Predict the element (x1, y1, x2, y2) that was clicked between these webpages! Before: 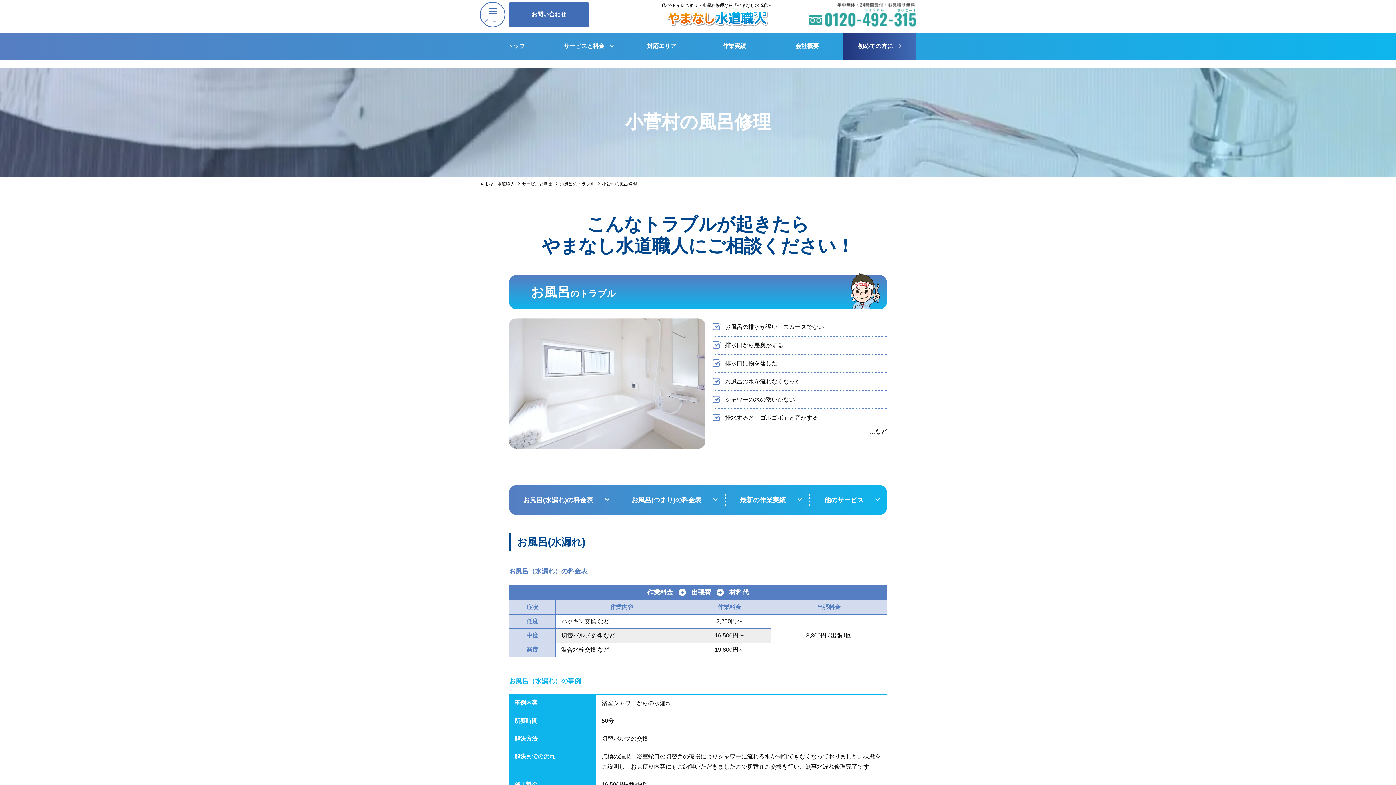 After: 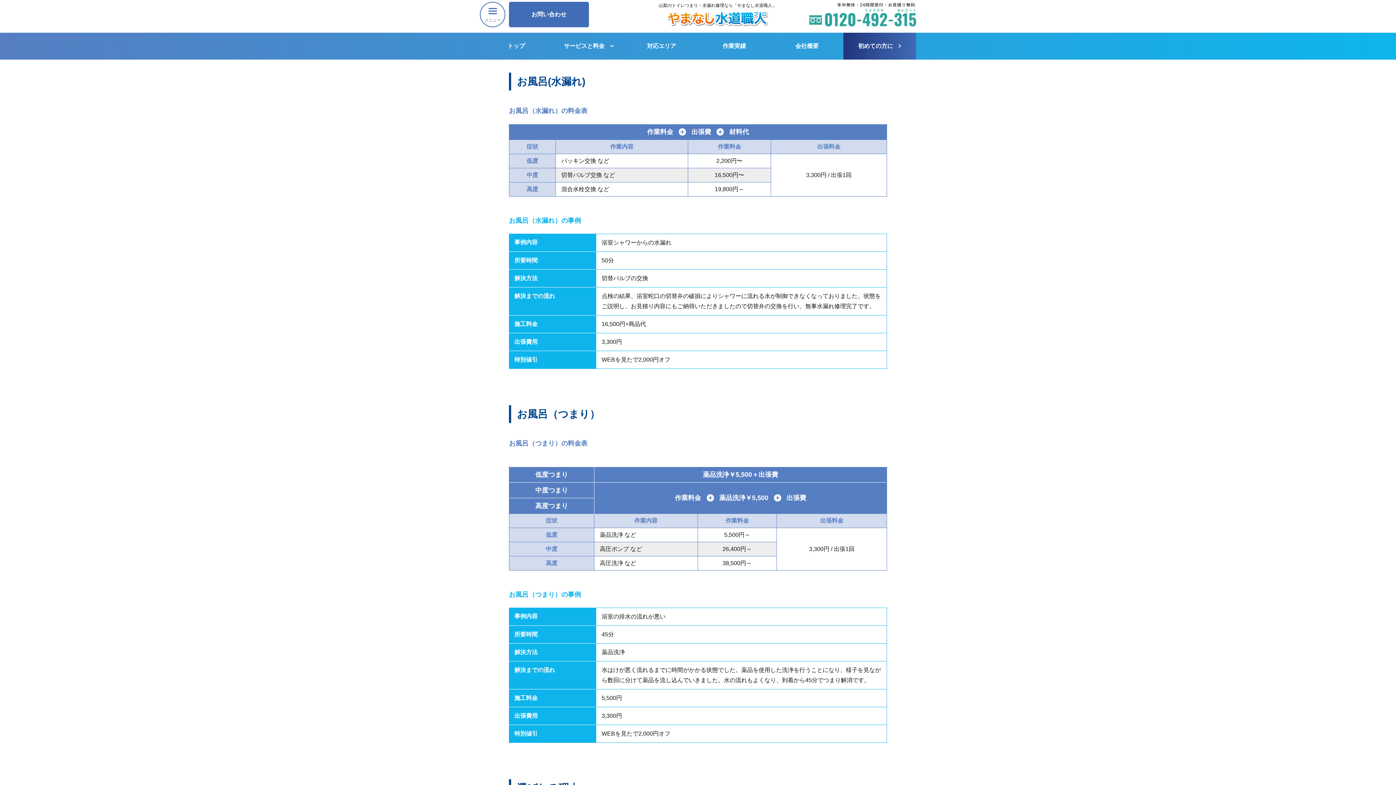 Action: label: お風呂(水漏れ)の料金表 bbox: (509, 494, 616, 506)